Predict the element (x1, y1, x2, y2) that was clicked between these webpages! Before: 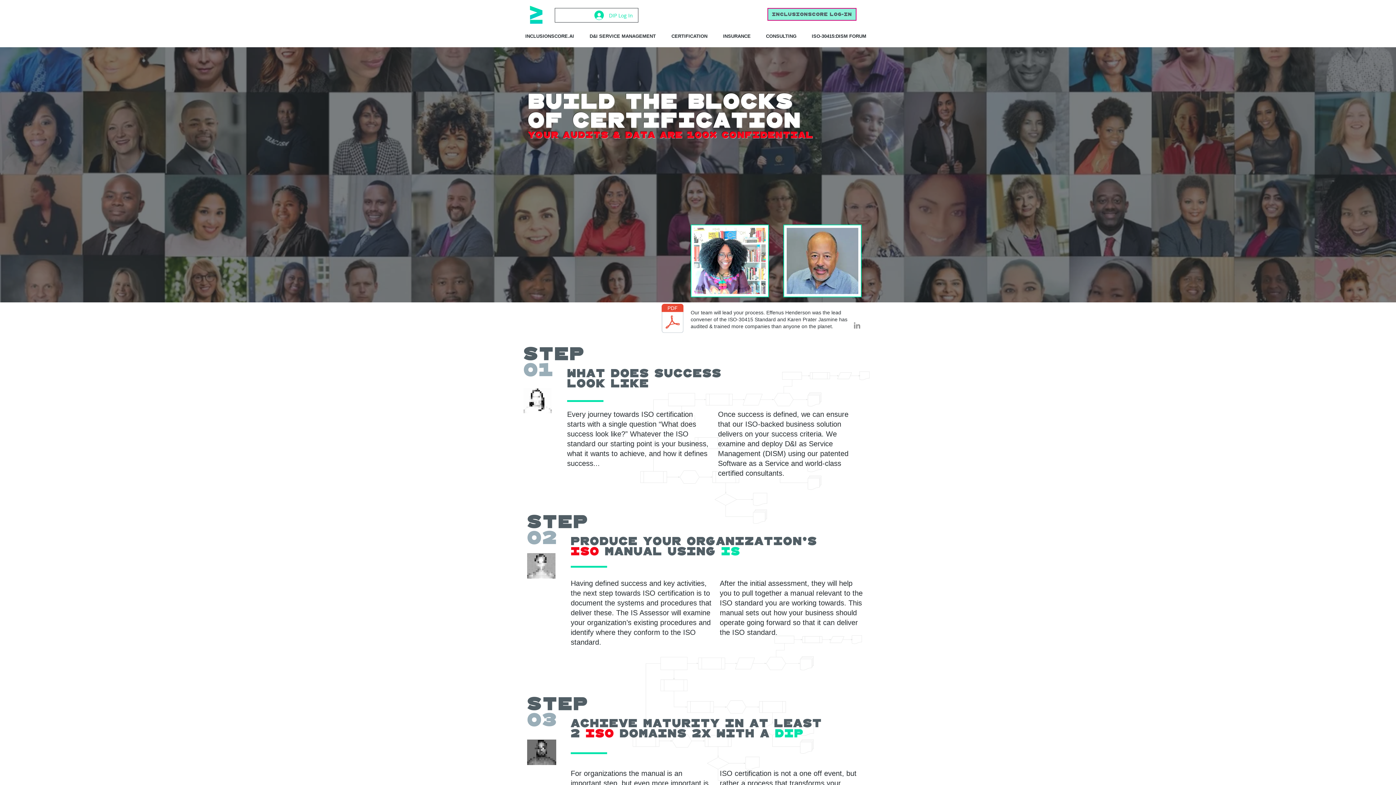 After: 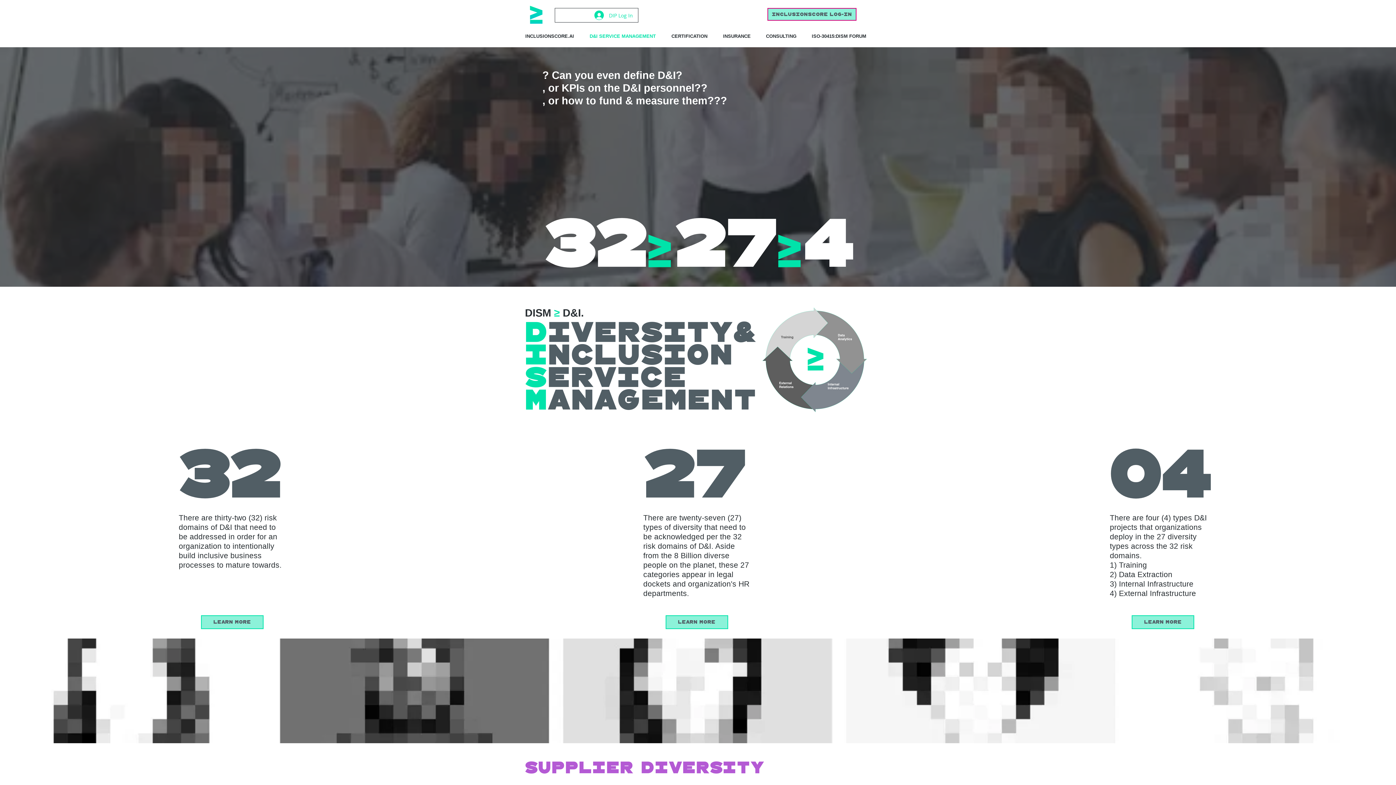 Action: label: D&I SERVICE MANAGEMENT bbox: (584, 27, 666, 45)